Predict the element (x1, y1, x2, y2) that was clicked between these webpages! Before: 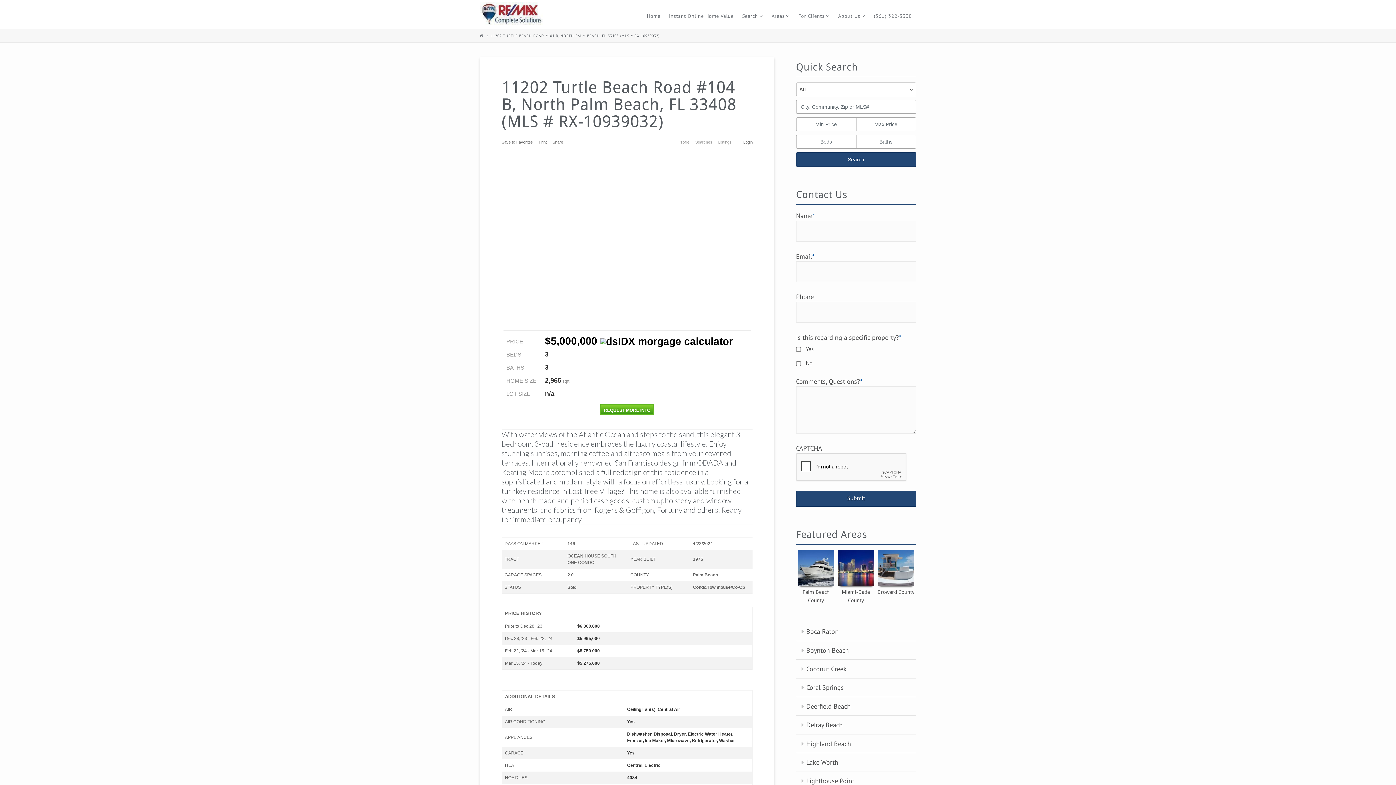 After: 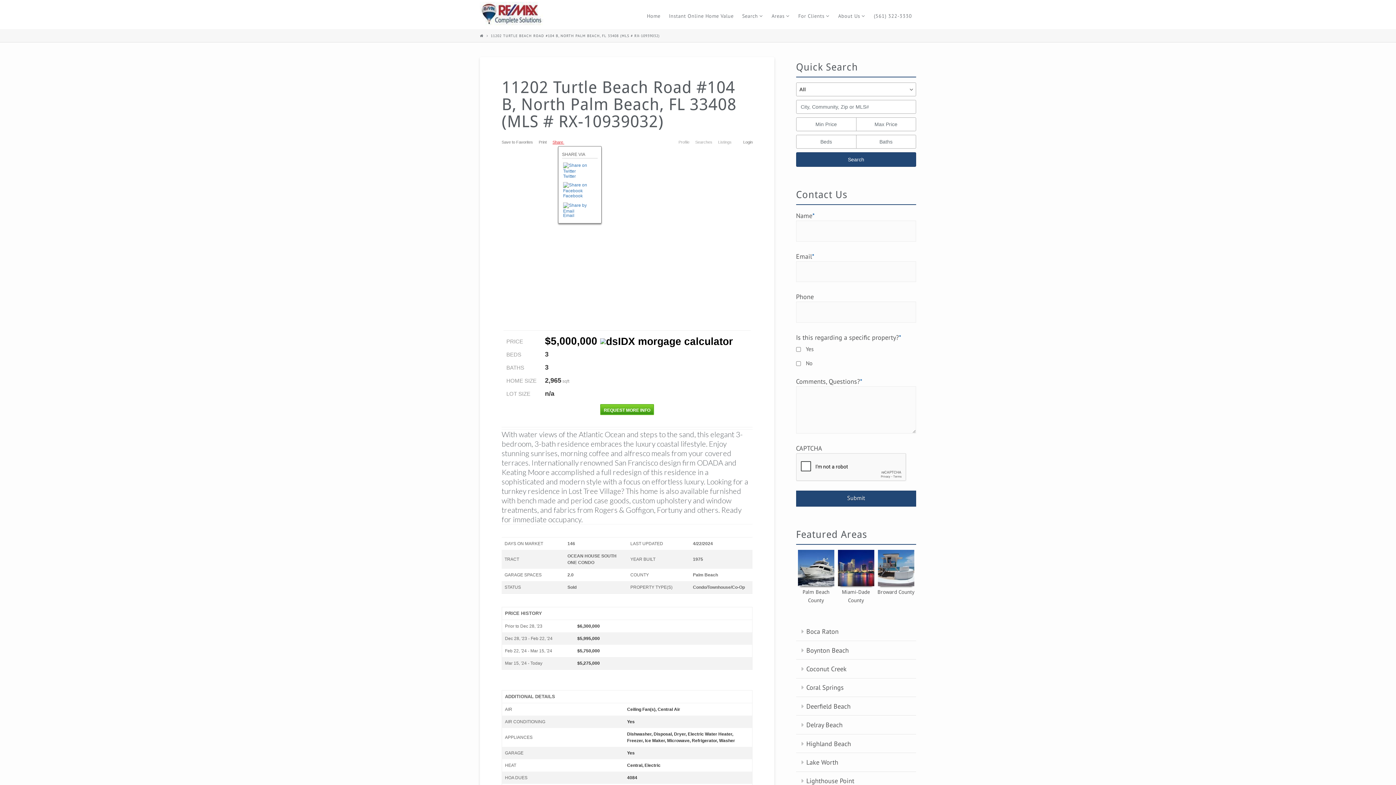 Action: bbox: (552, 138, 567, 145) label: Share 